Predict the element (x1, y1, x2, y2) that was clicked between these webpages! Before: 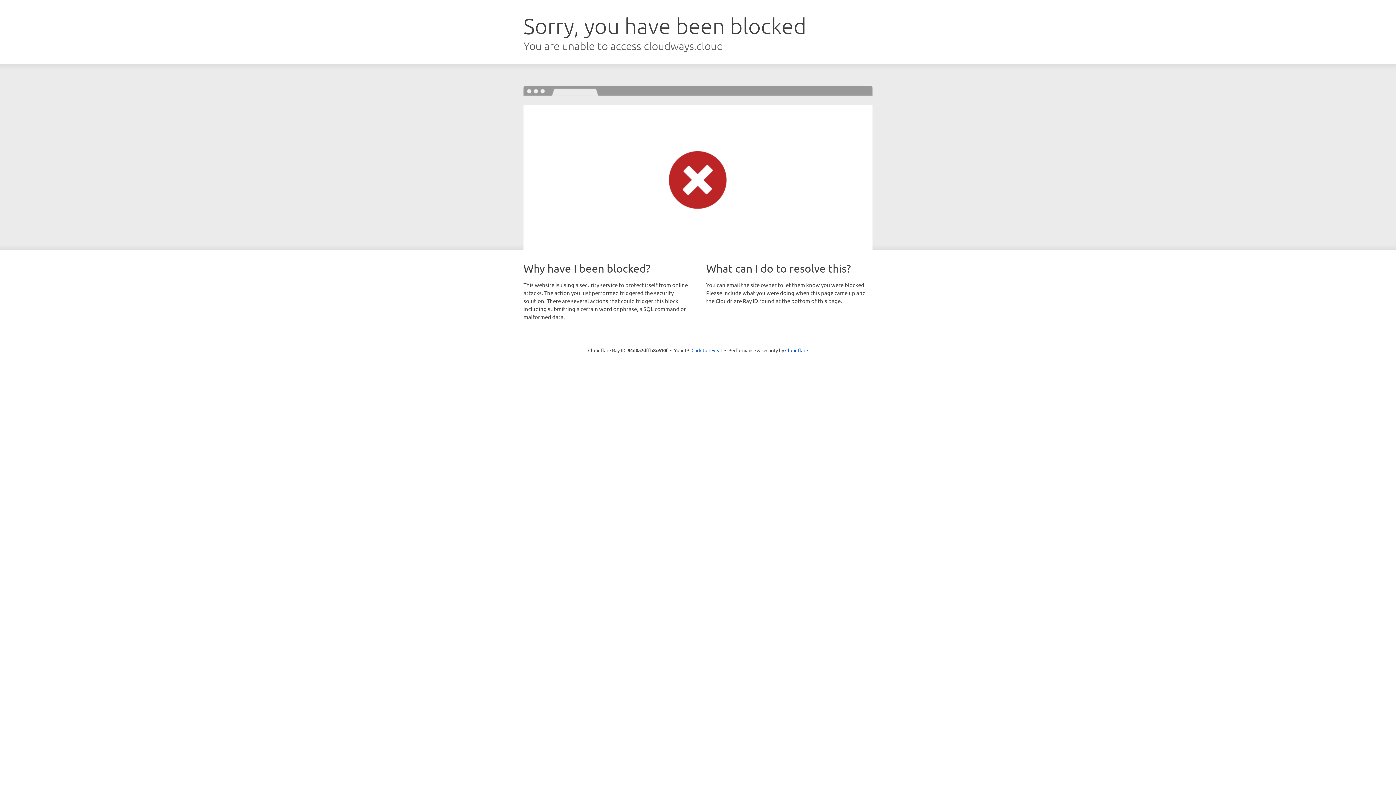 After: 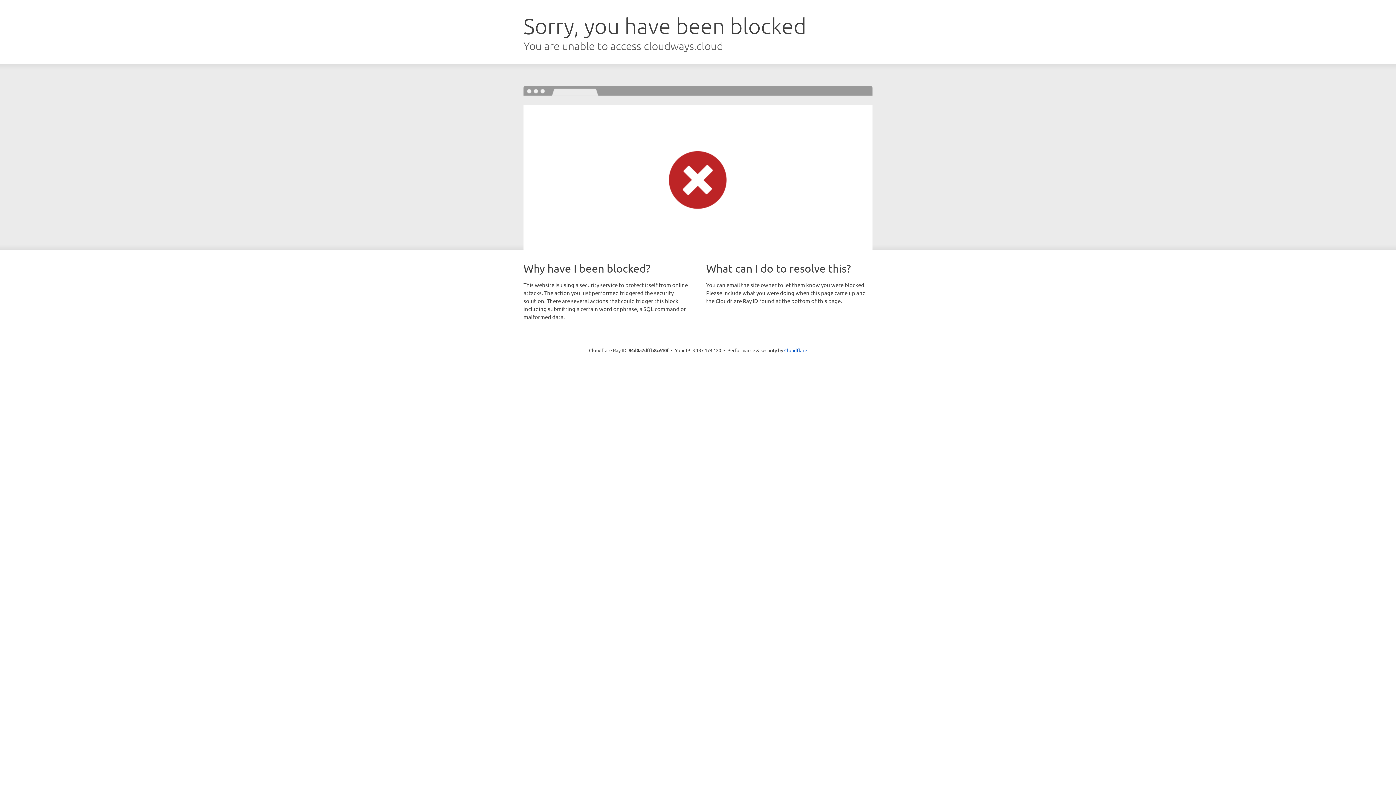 Action: label: Click to reveal bbox: (691, 346, 722, 353)